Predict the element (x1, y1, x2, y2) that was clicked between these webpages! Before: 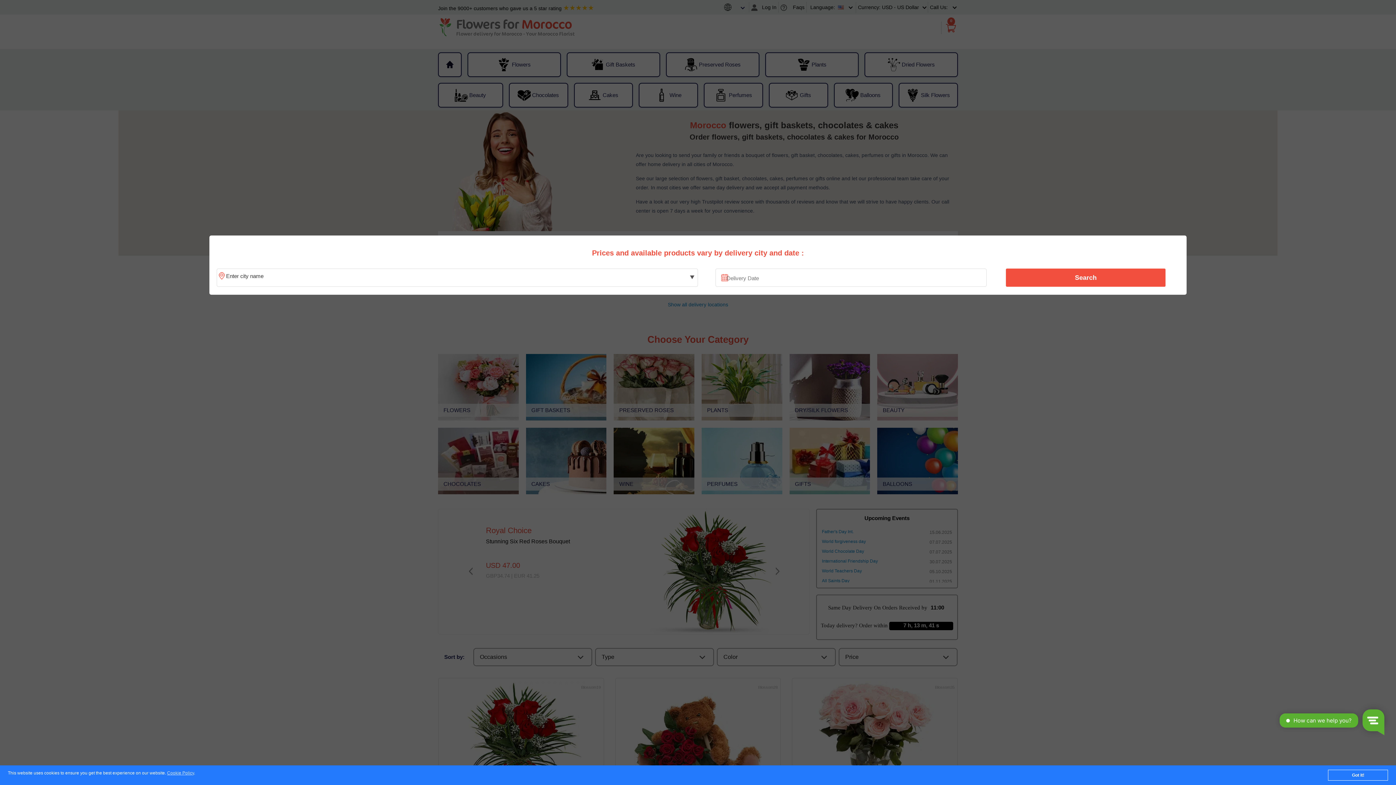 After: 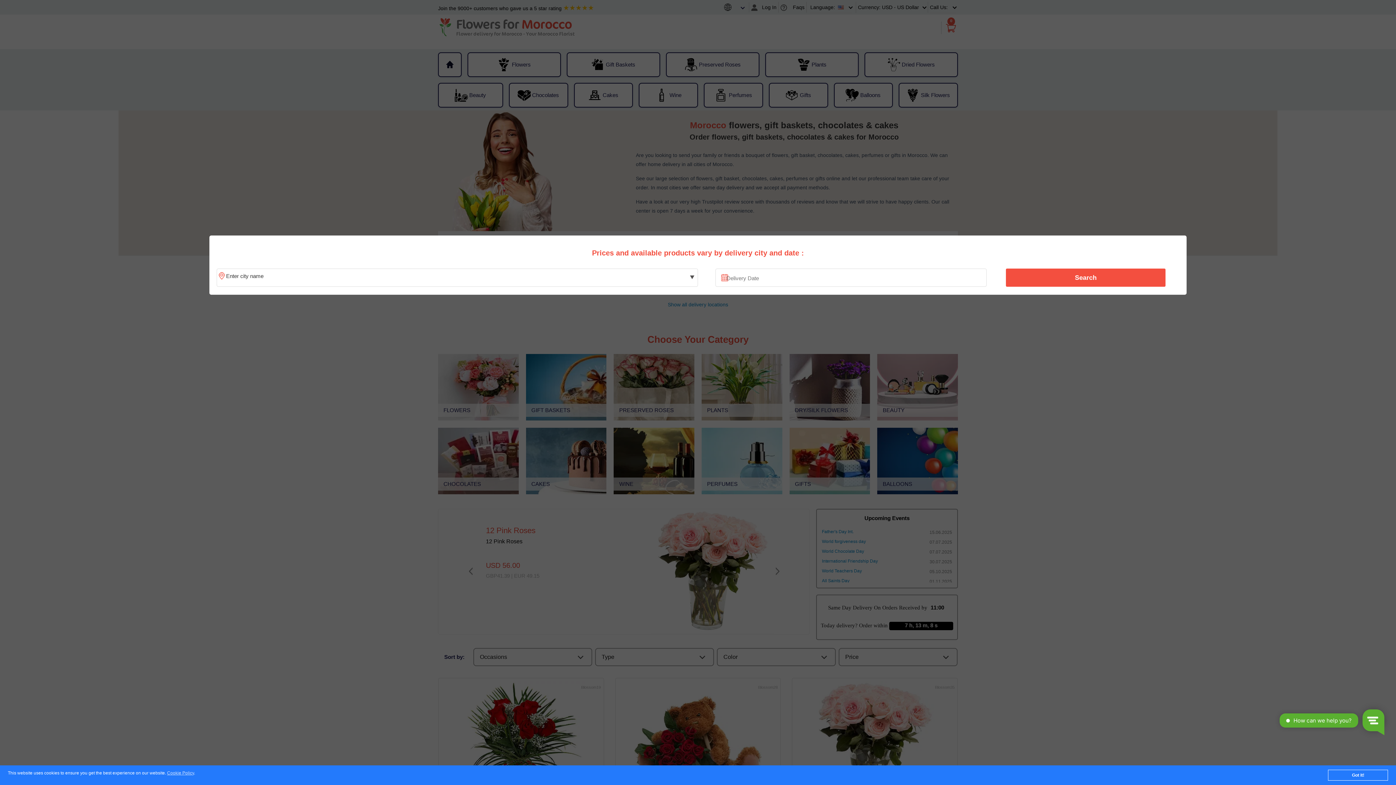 Action: label: Search bbox: (1010, 270, 1161, 285)